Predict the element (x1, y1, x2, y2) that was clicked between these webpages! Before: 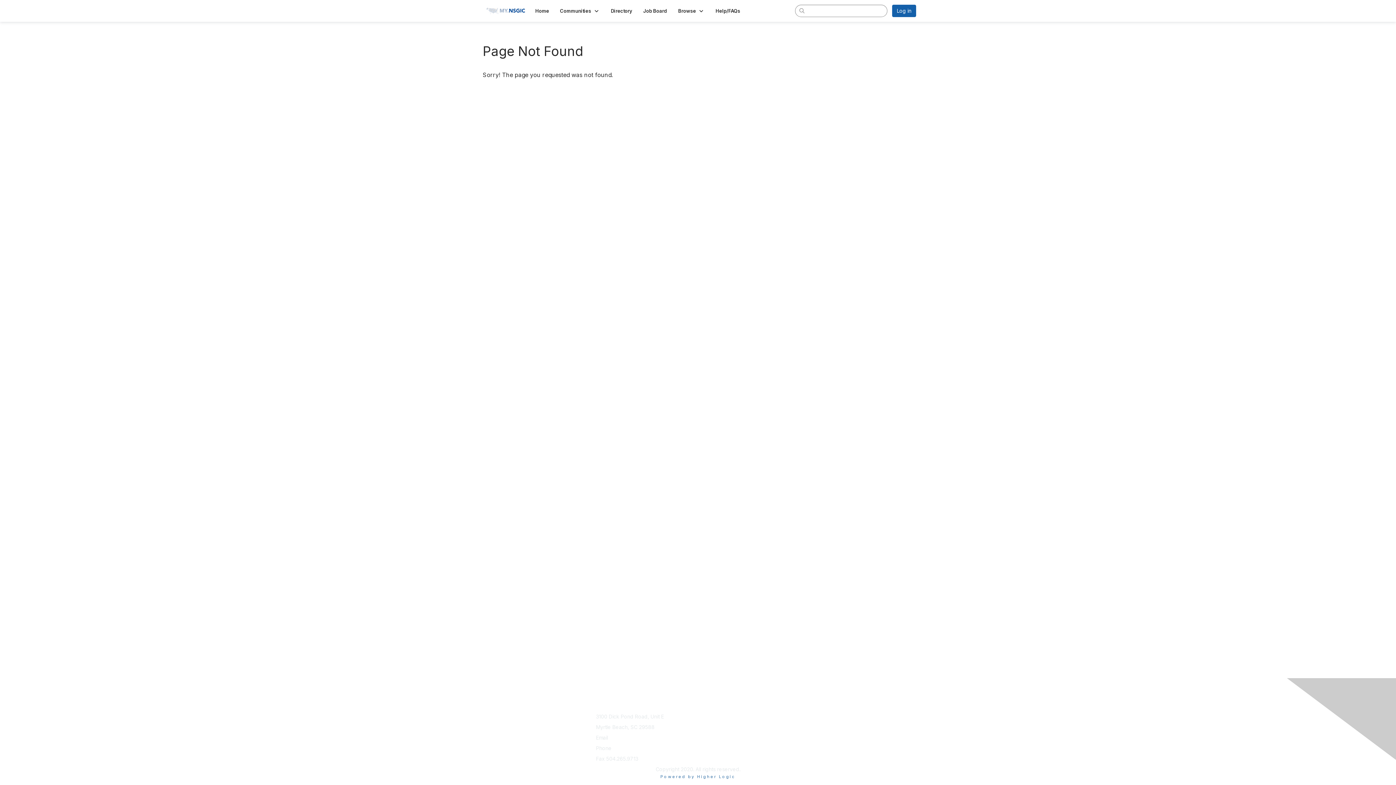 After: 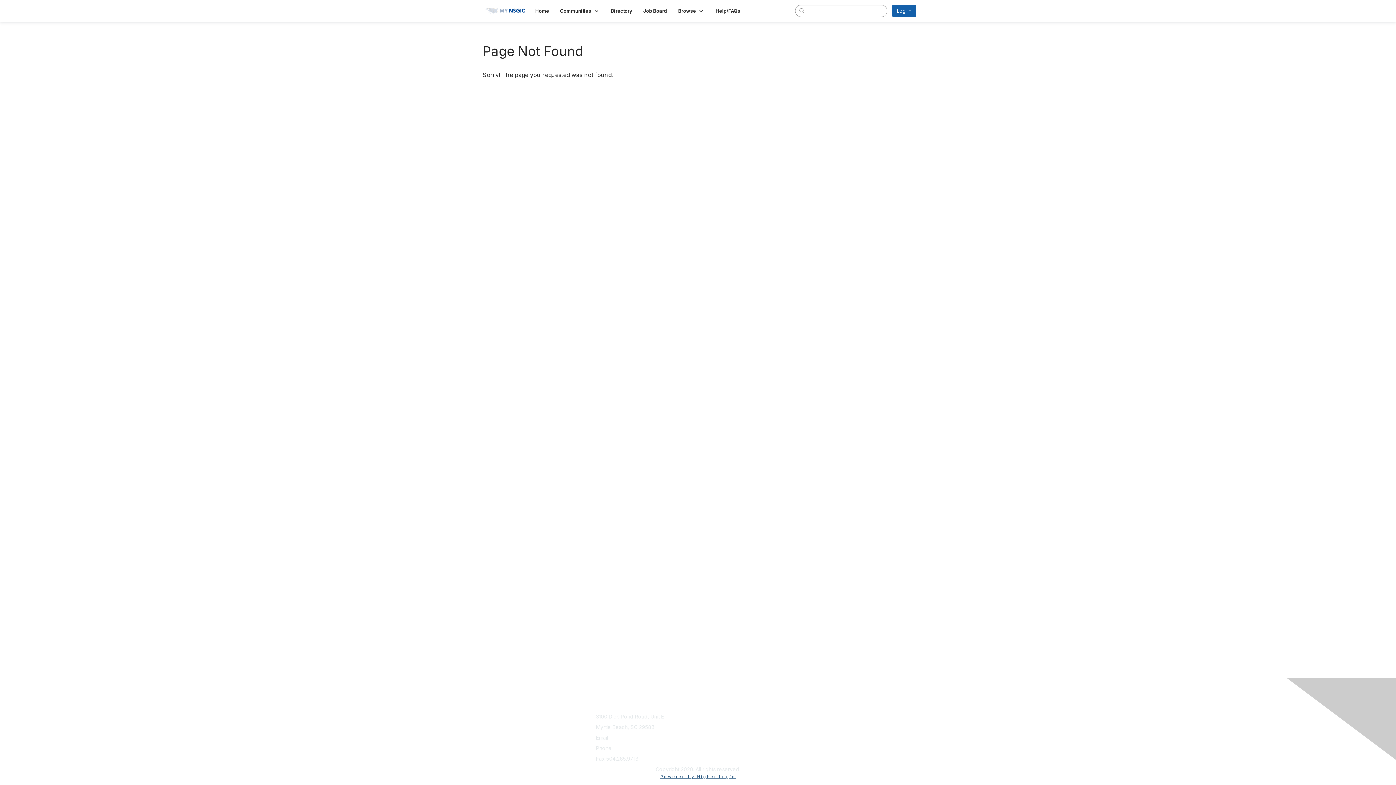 Action: bbox: (660, 774, 735, 779) label: Powered by Higher Logic